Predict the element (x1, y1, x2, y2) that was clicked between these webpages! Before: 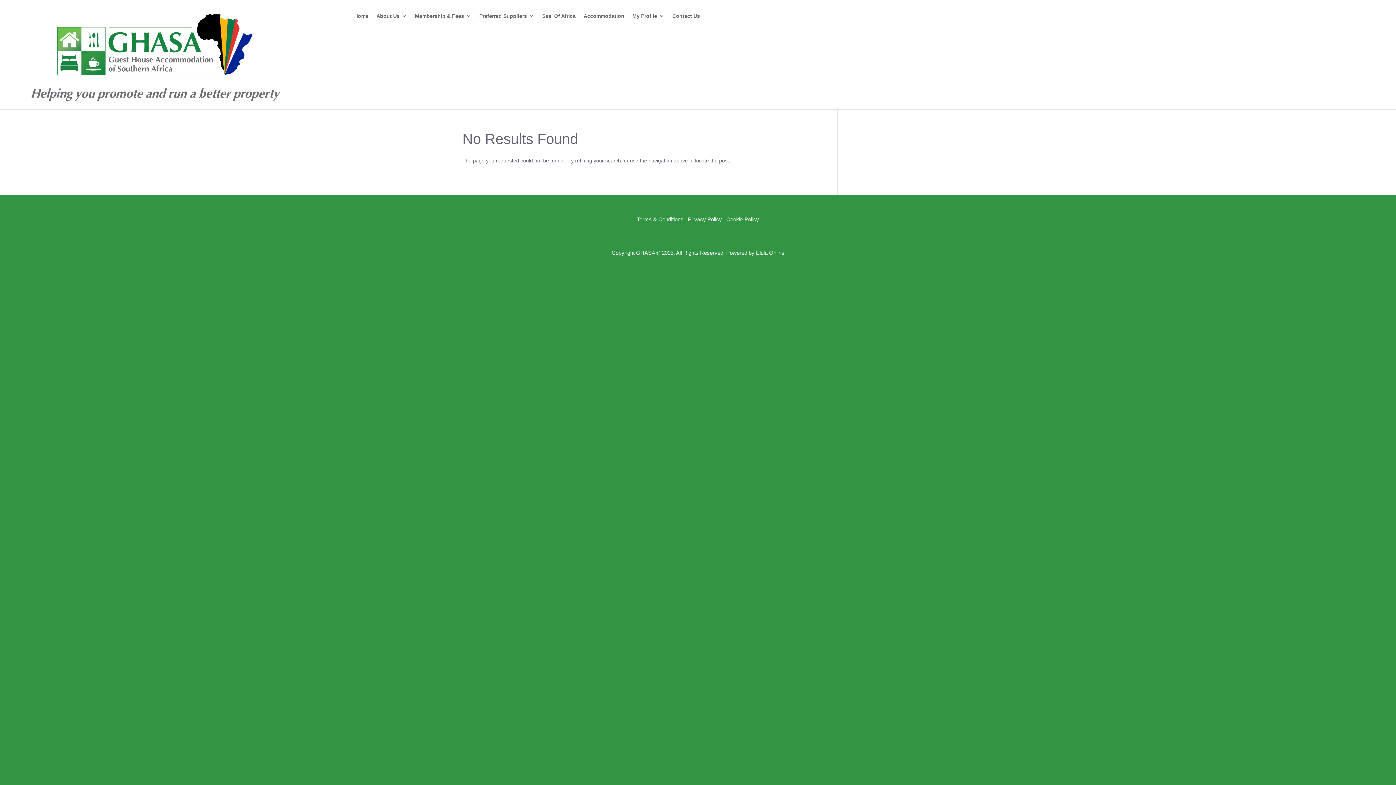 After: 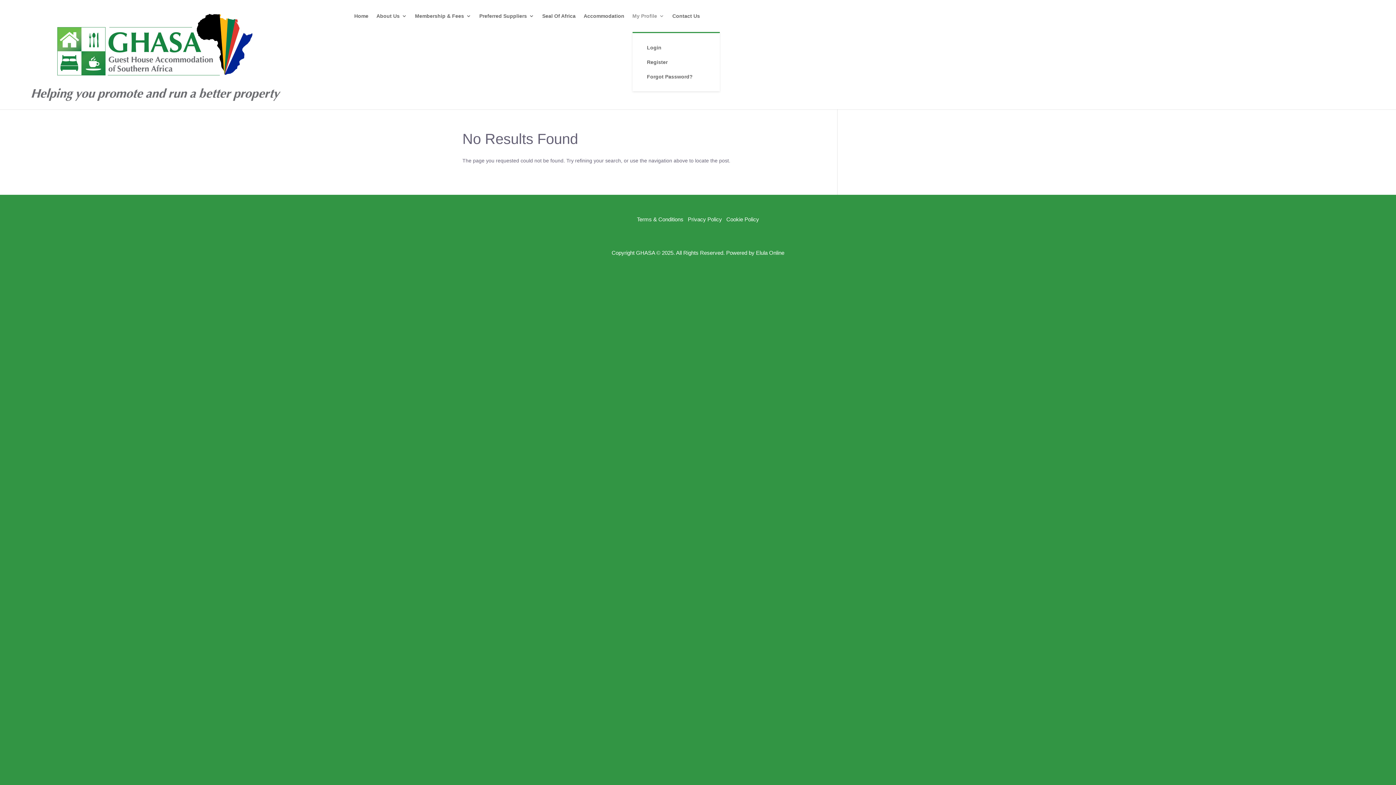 Action: label: My Profile bbox: (632, 13, 664, 32)